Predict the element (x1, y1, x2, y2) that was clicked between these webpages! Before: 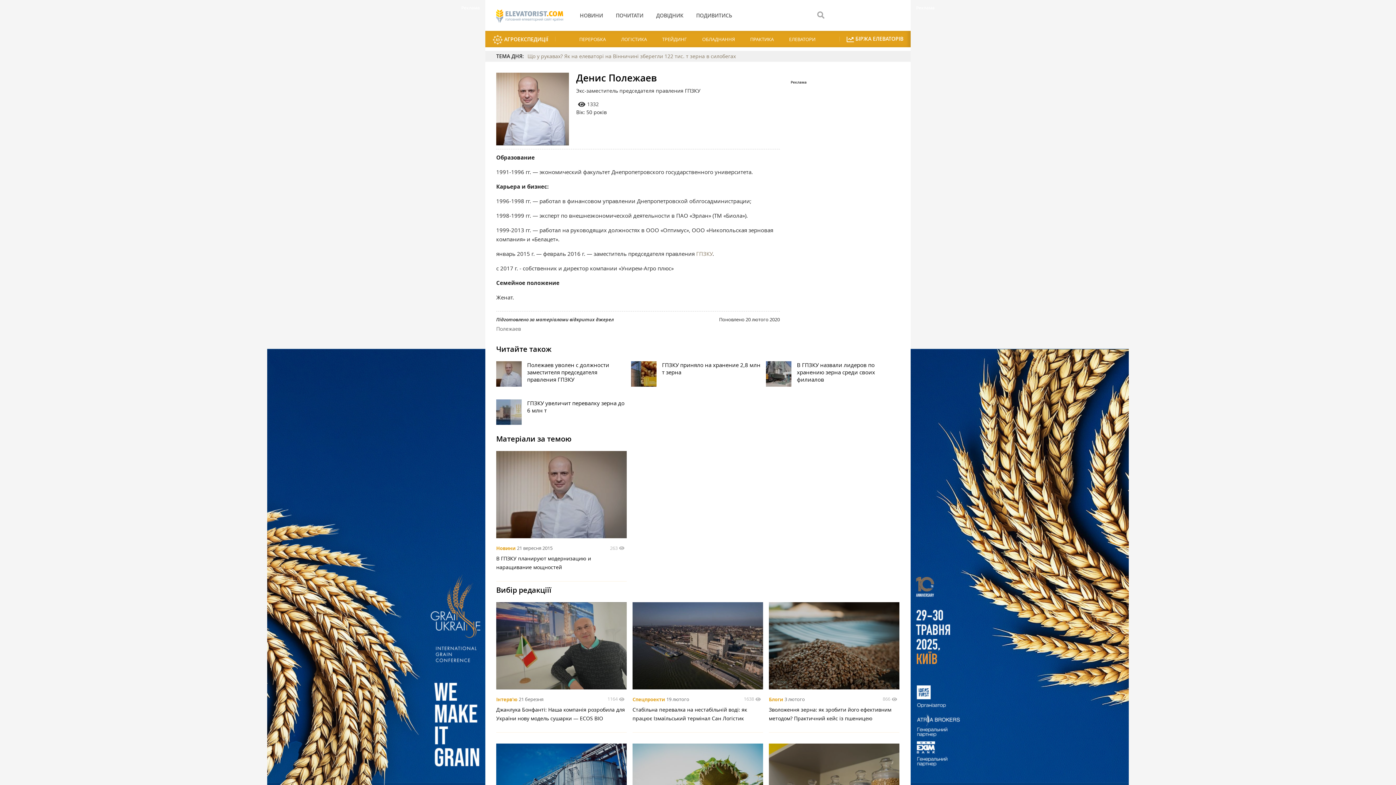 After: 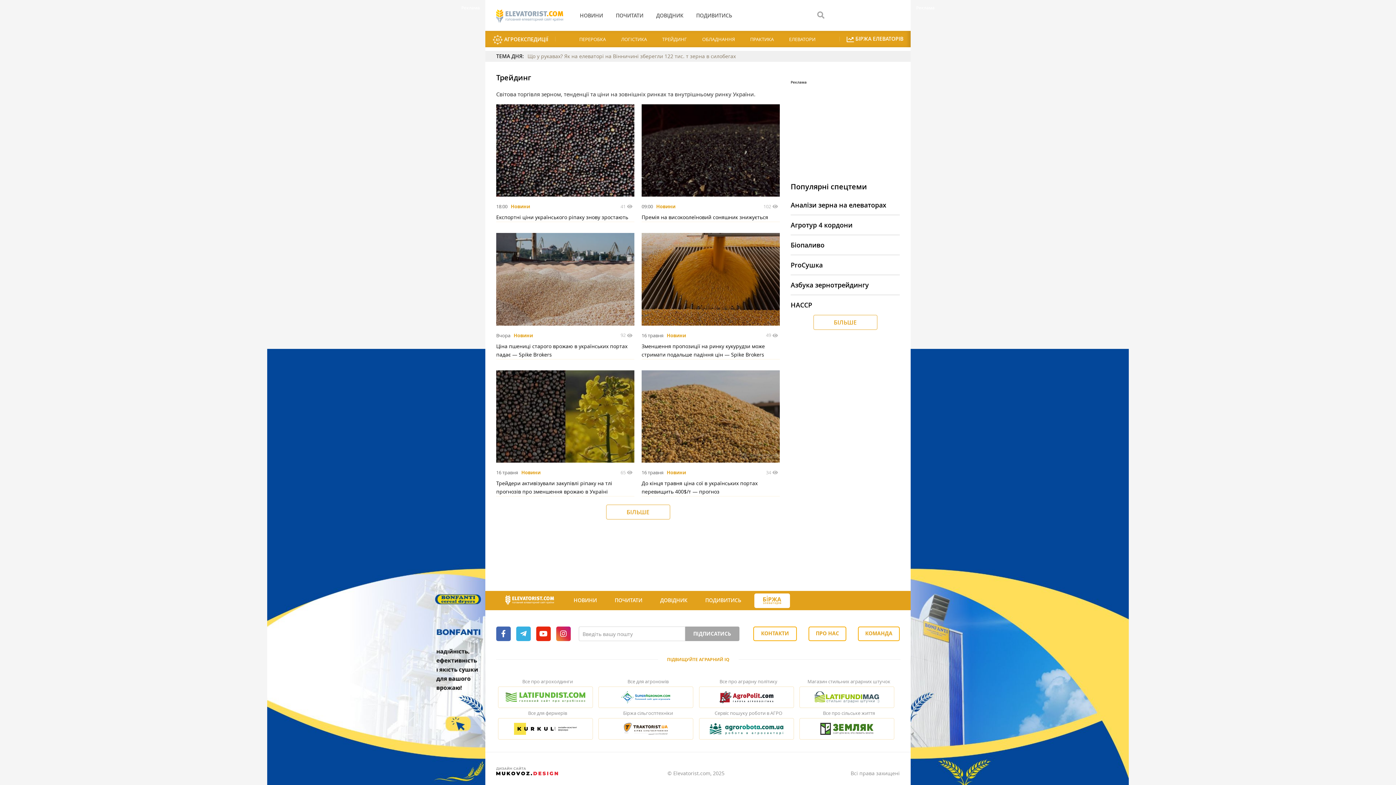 Action: bbox: (655, 30, 694, 47) label: ТРЕЙДИНГ